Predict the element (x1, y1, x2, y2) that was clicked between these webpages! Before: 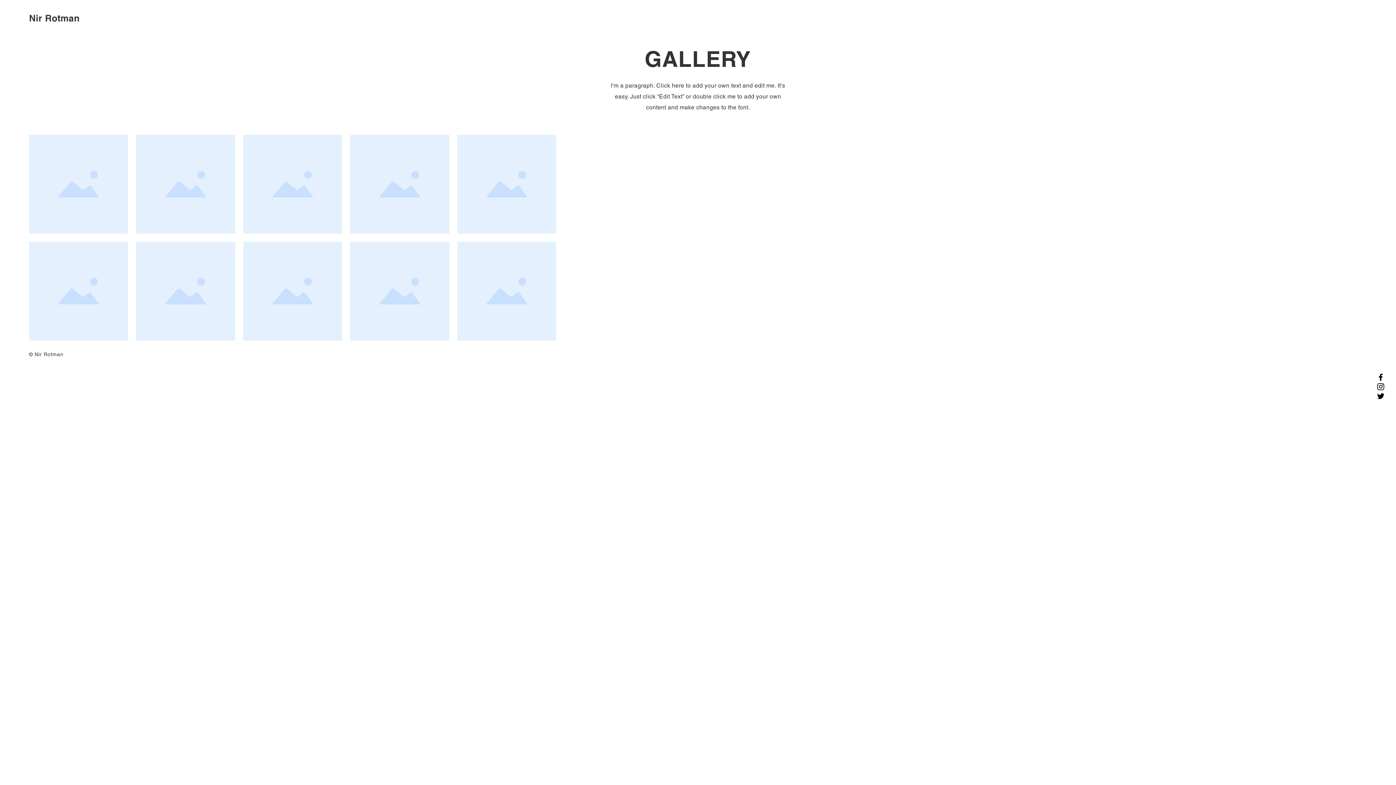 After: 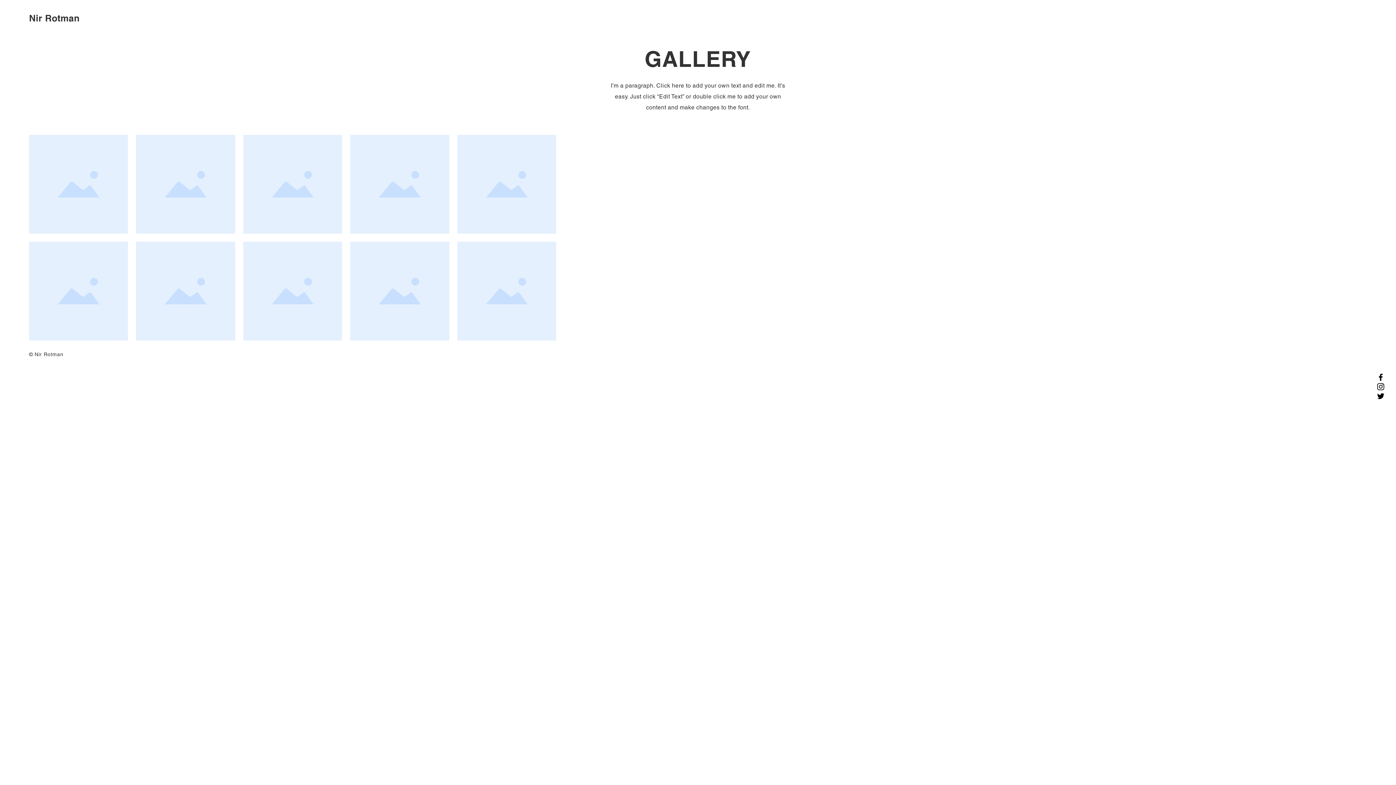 Action: bbox: (1376, 391, 1385, 401) label: Twitter